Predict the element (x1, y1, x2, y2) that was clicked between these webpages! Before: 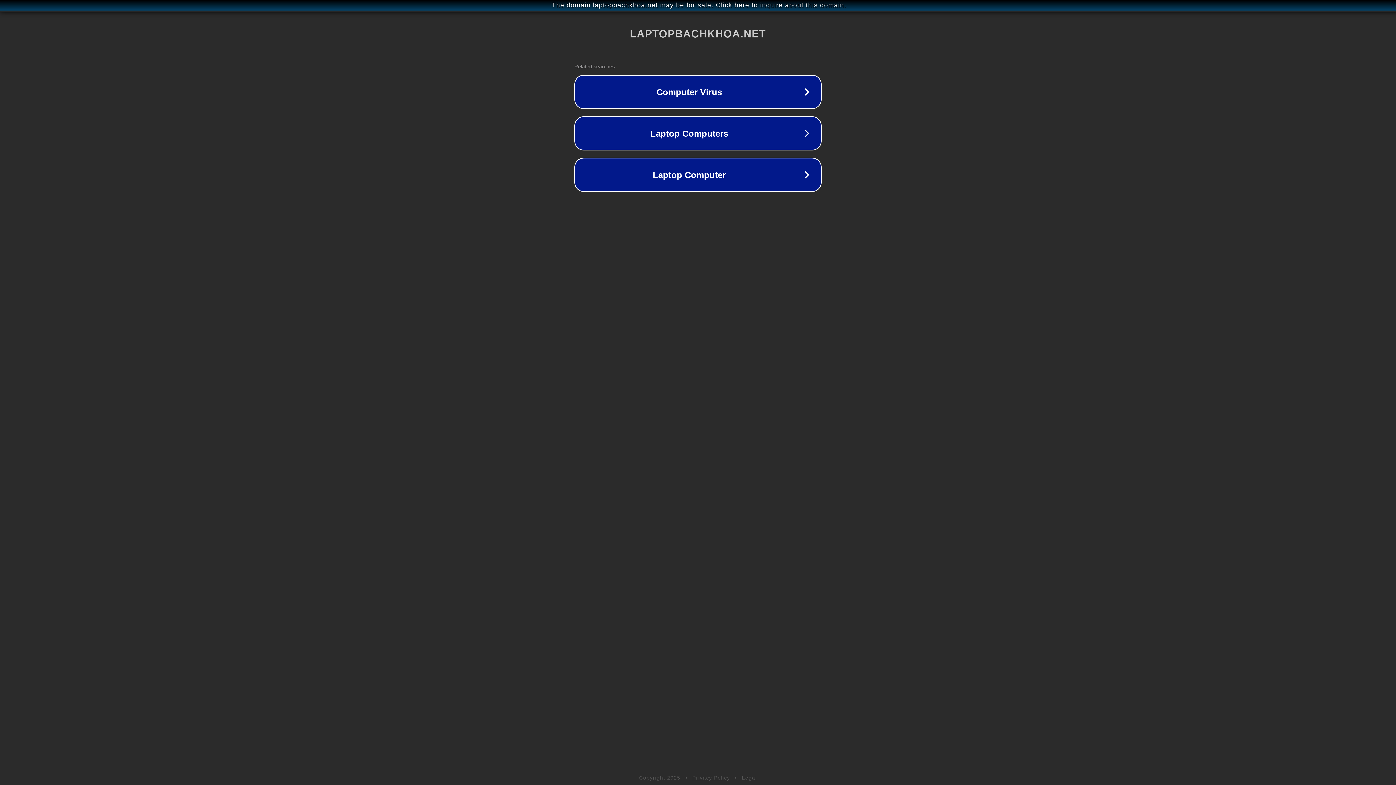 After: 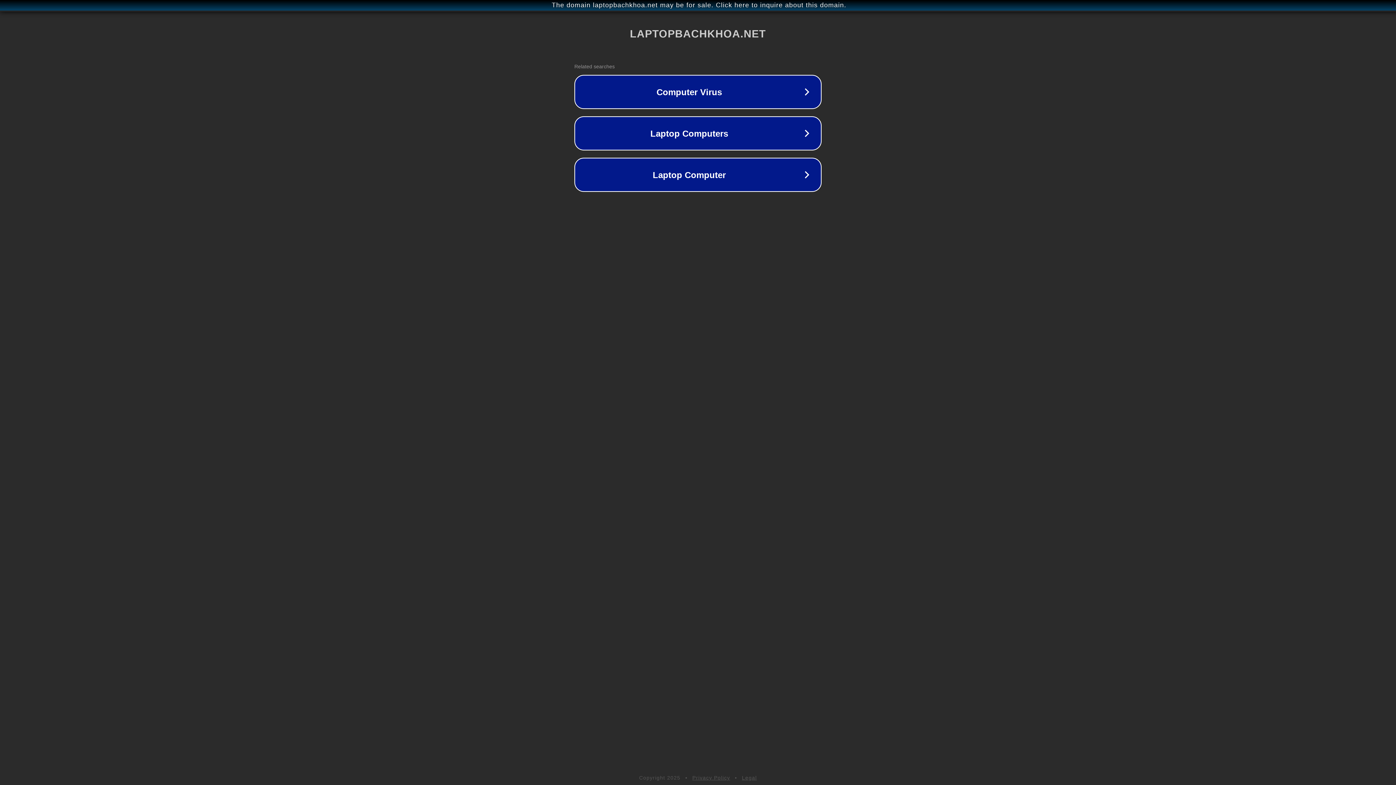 Action: bbox: (742, 775, 757, 781) label: Legal